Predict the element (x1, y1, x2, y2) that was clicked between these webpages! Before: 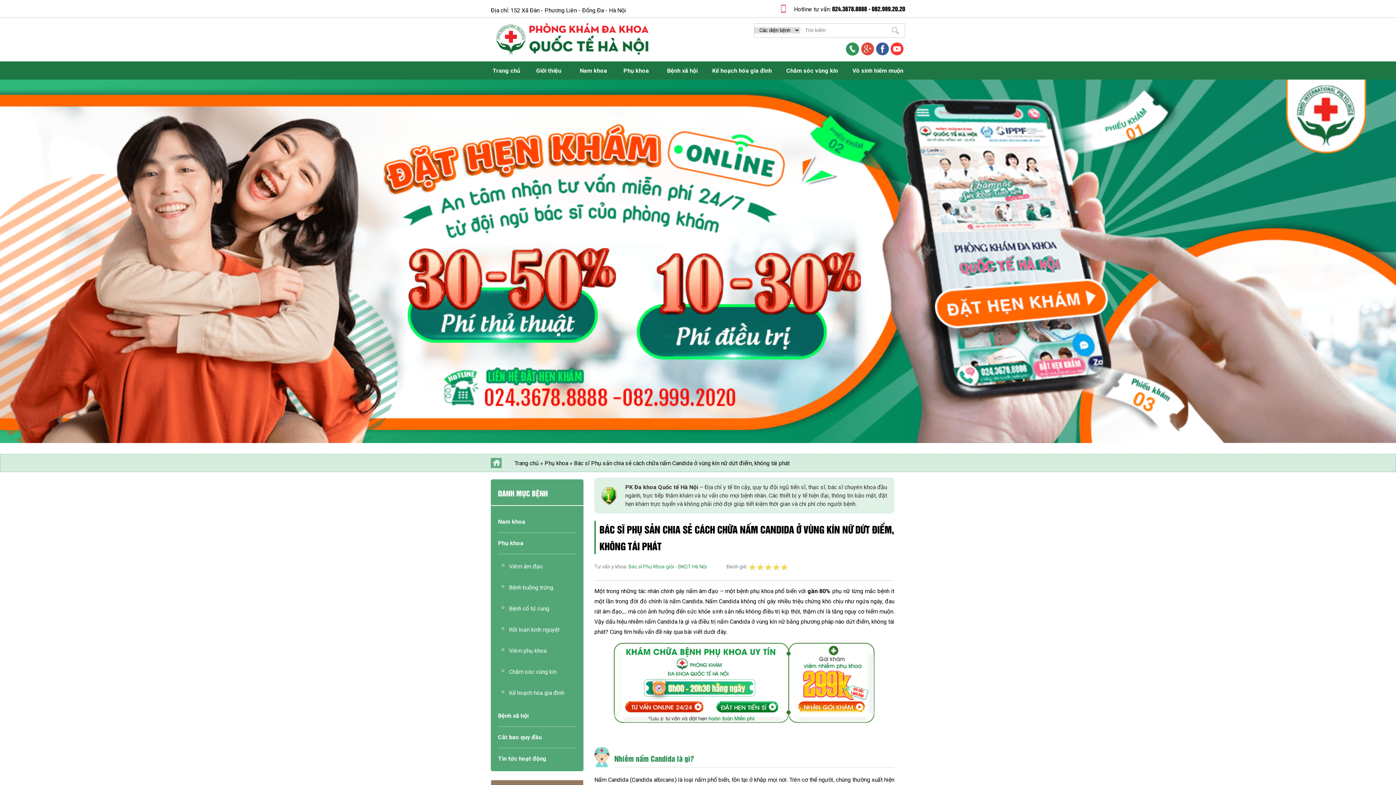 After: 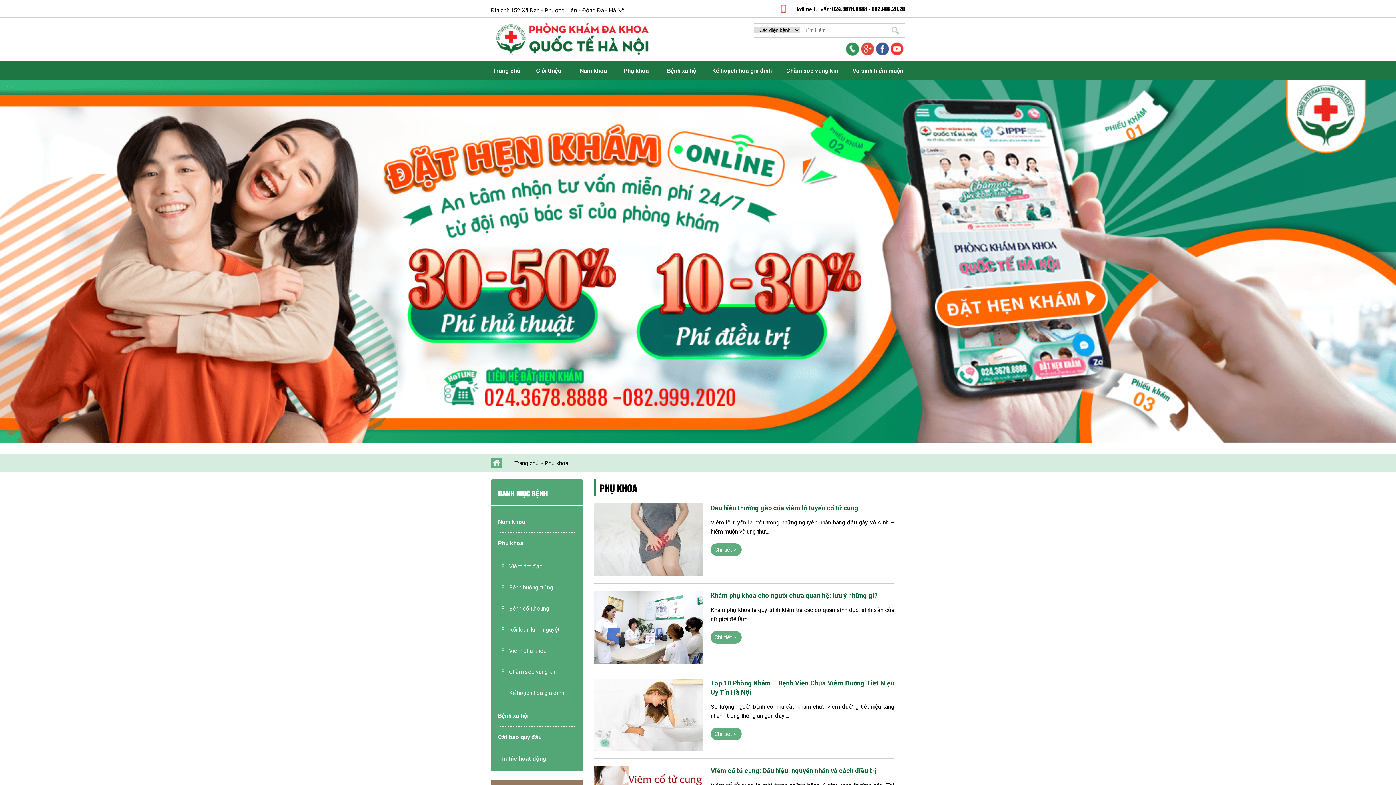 Action: bbox: (544, 460, 568, 466) label: Phụ khoa